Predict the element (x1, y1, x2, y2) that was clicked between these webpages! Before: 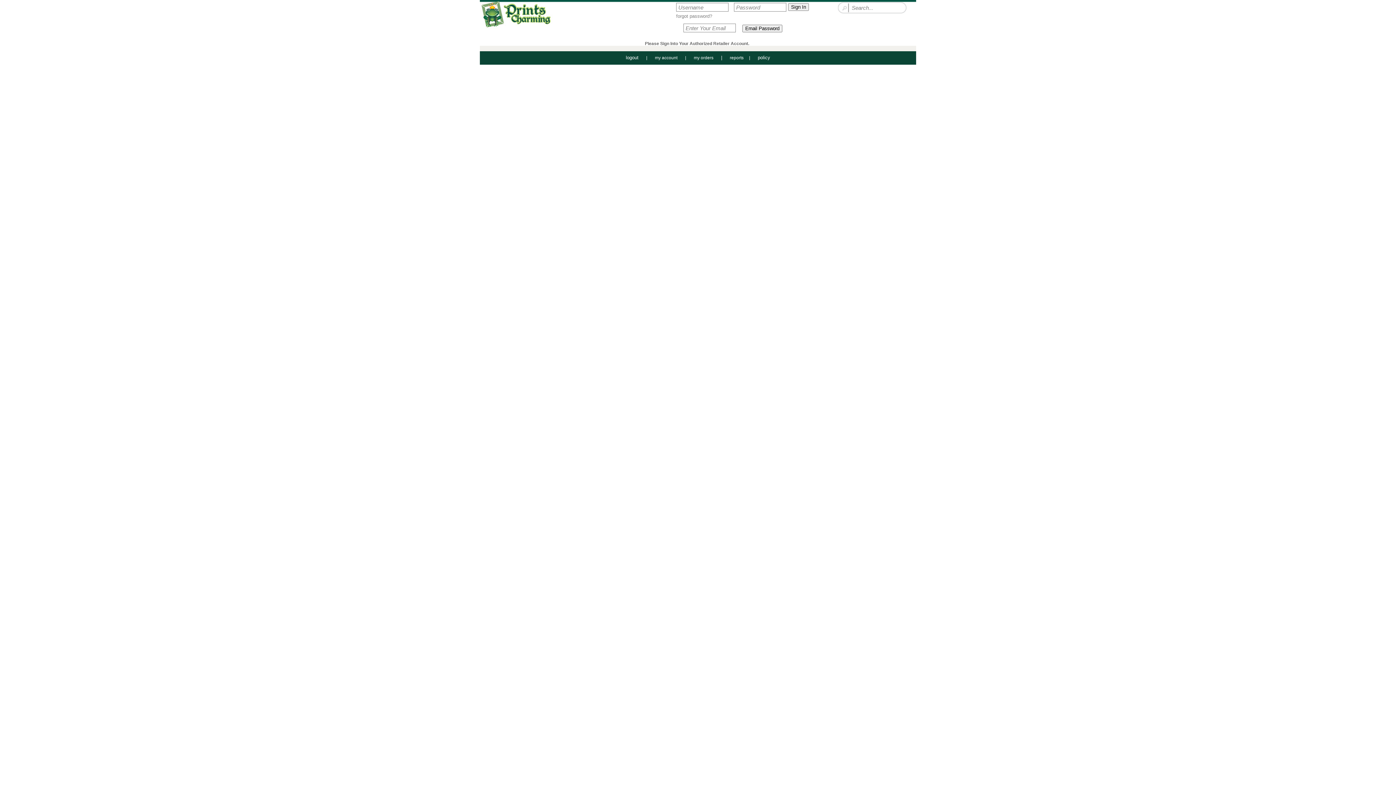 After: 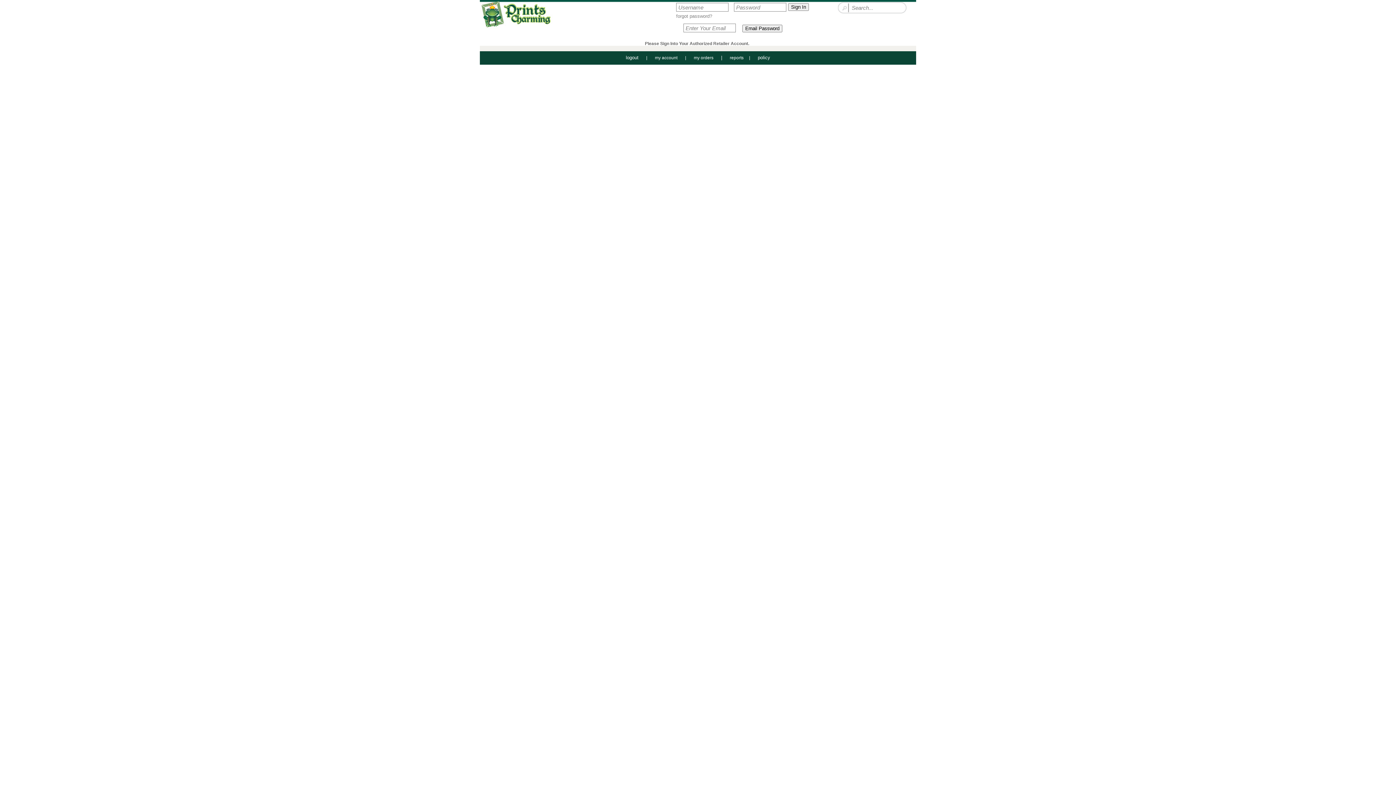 Action: label: reports bbox: (730, 55, 743, 60)